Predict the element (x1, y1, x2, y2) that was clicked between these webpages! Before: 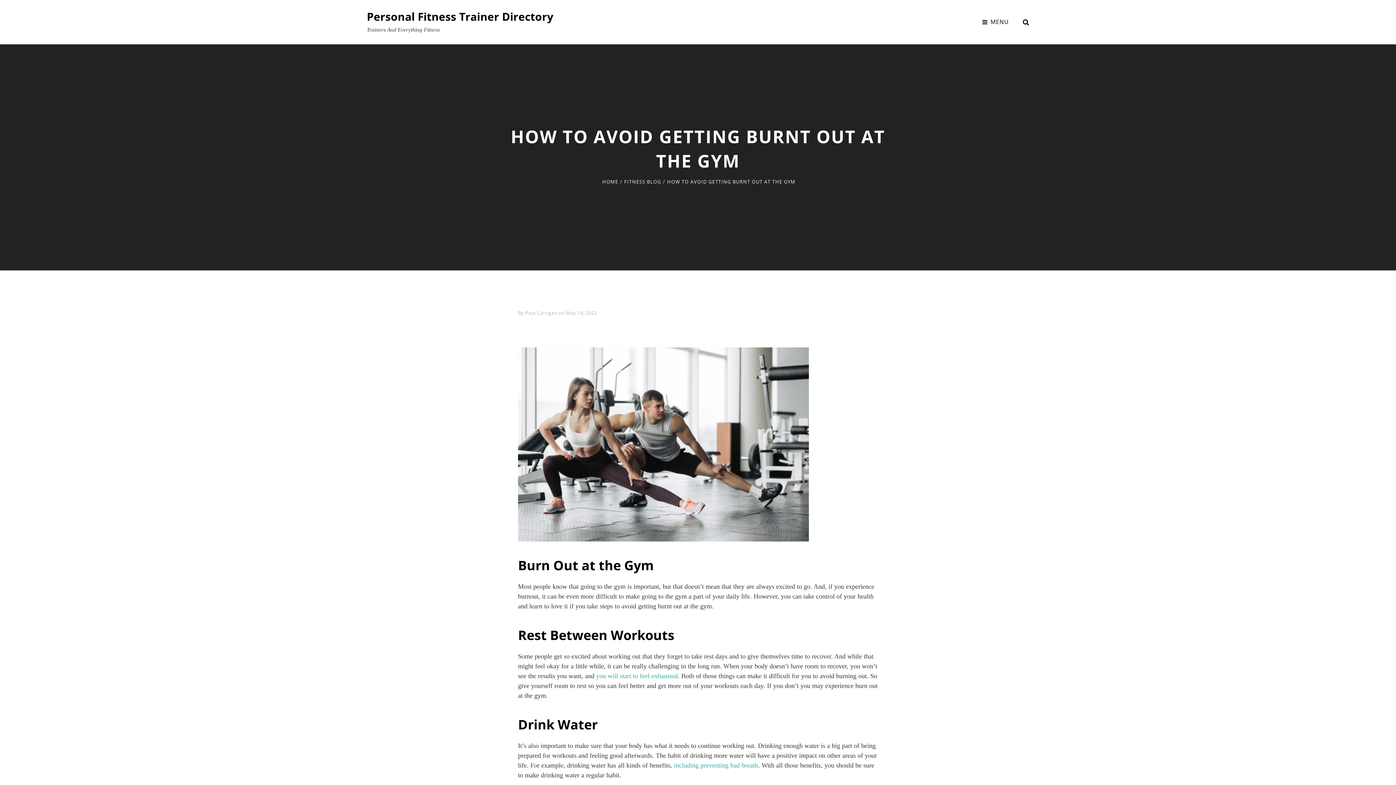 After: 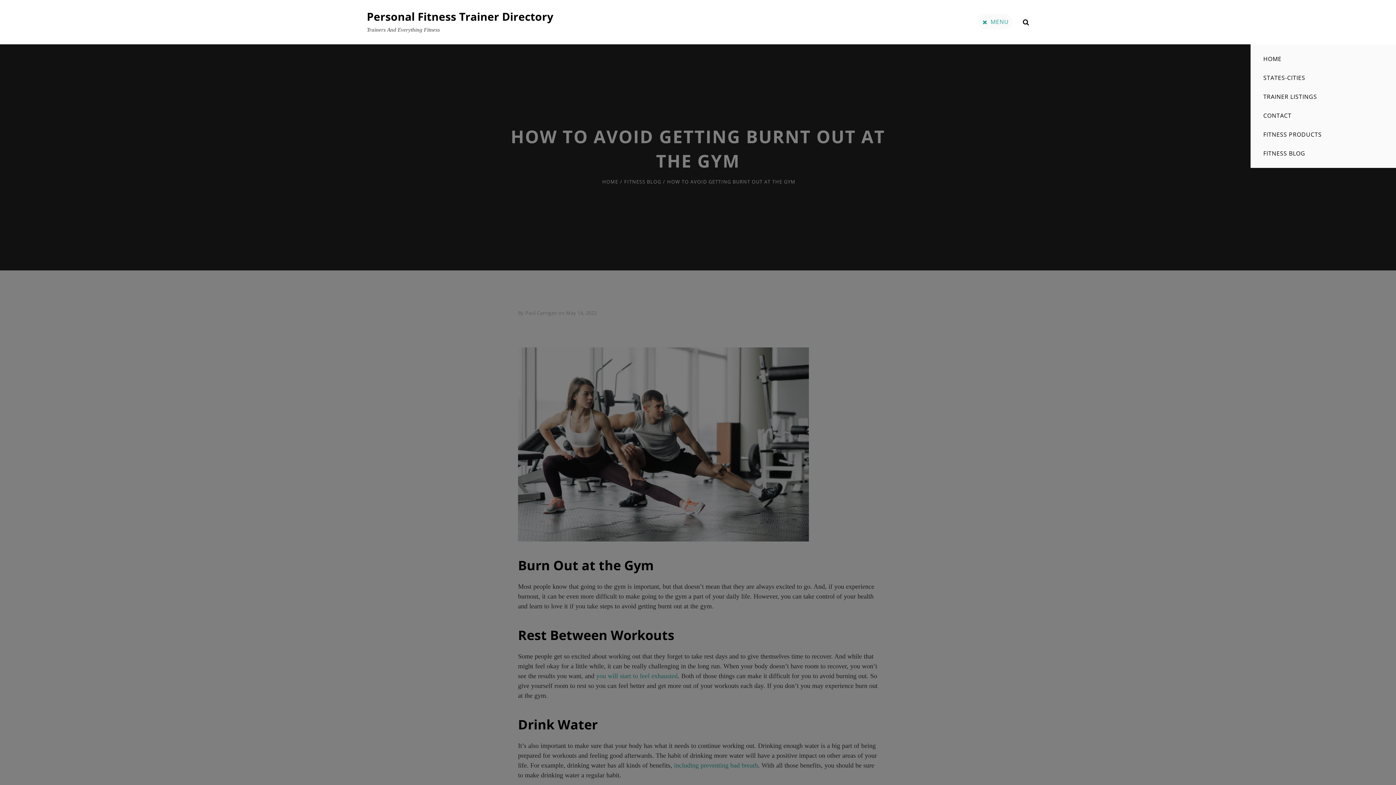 Action: bbox: (978, 14, 1012, 29) label:  MENU